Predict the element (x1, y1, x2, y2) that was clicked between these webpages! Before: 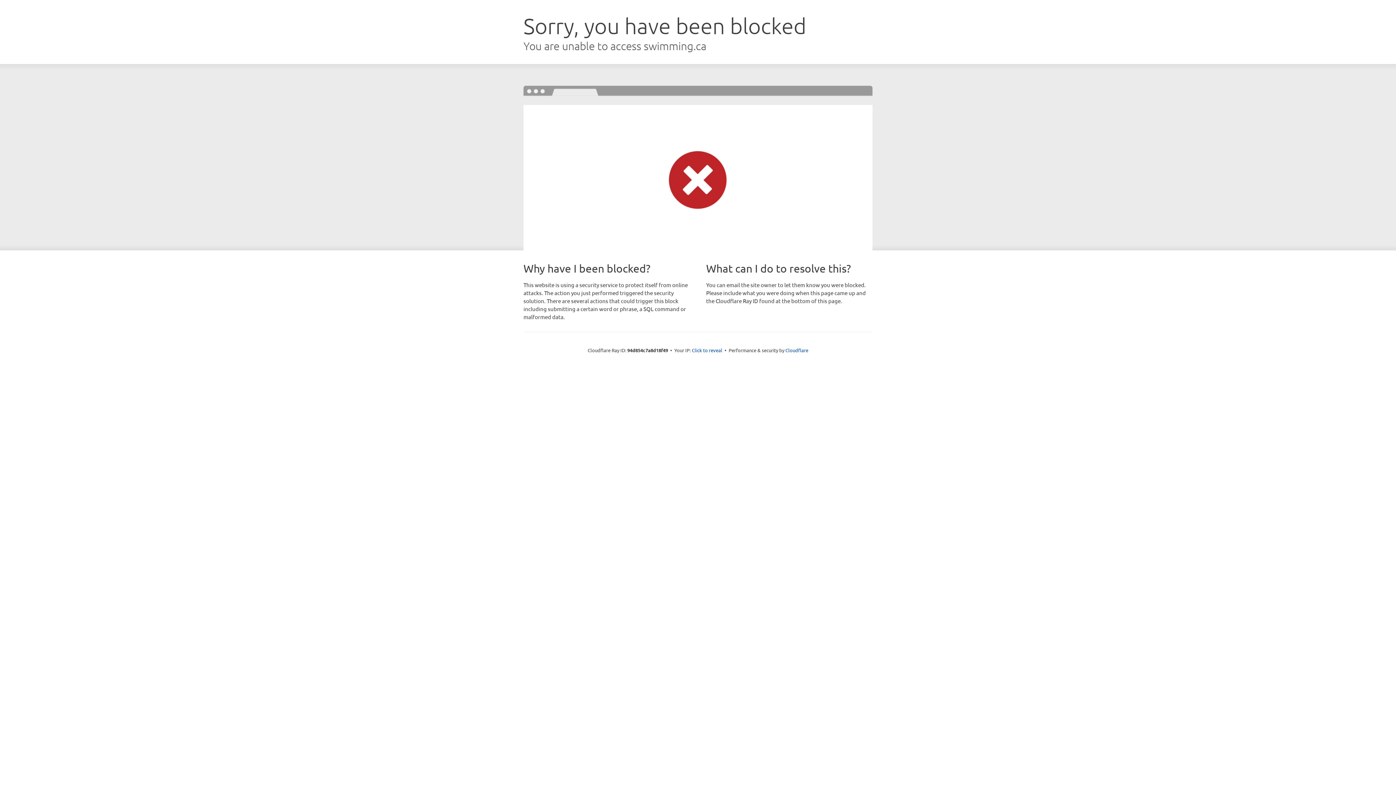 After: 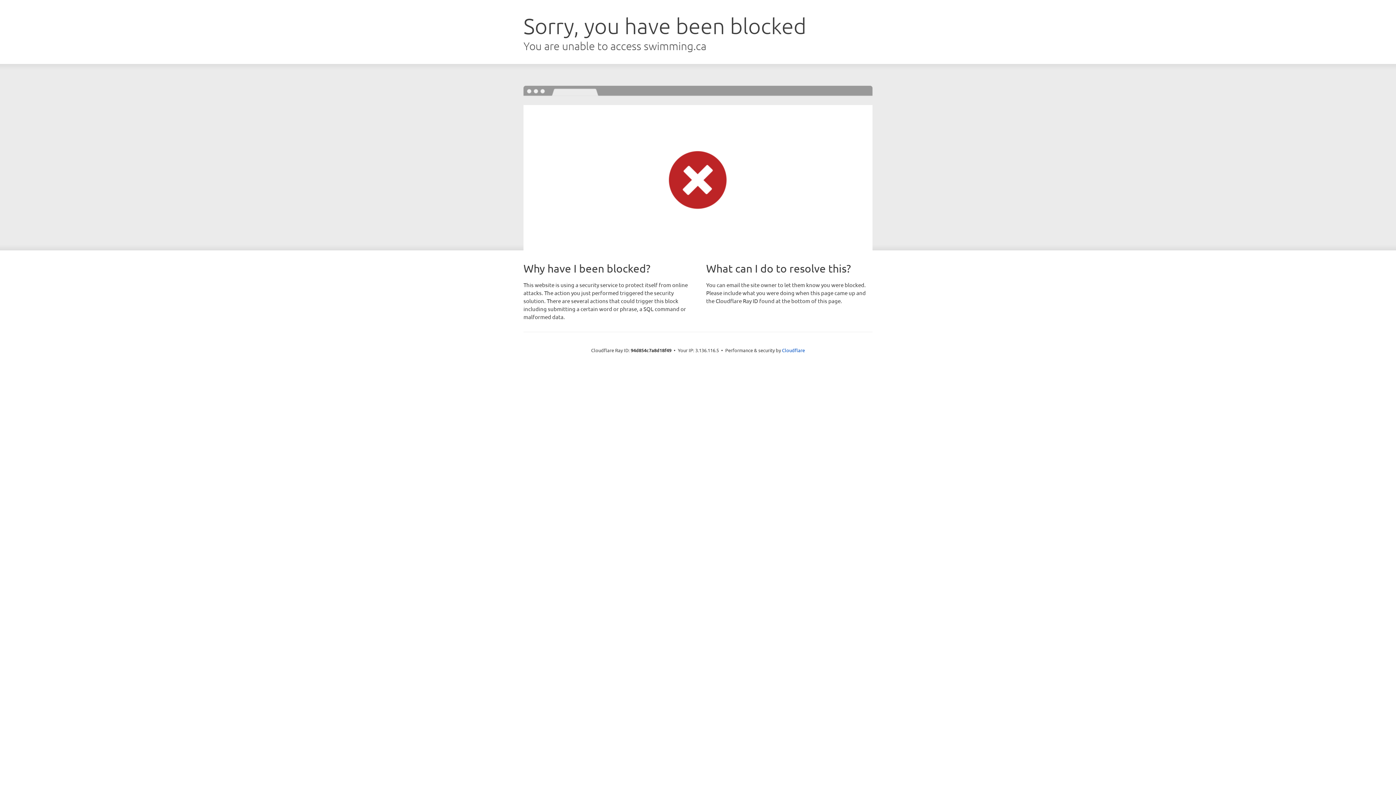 Action: label: Click to reveal bbox: (692, 346, 722, 353)